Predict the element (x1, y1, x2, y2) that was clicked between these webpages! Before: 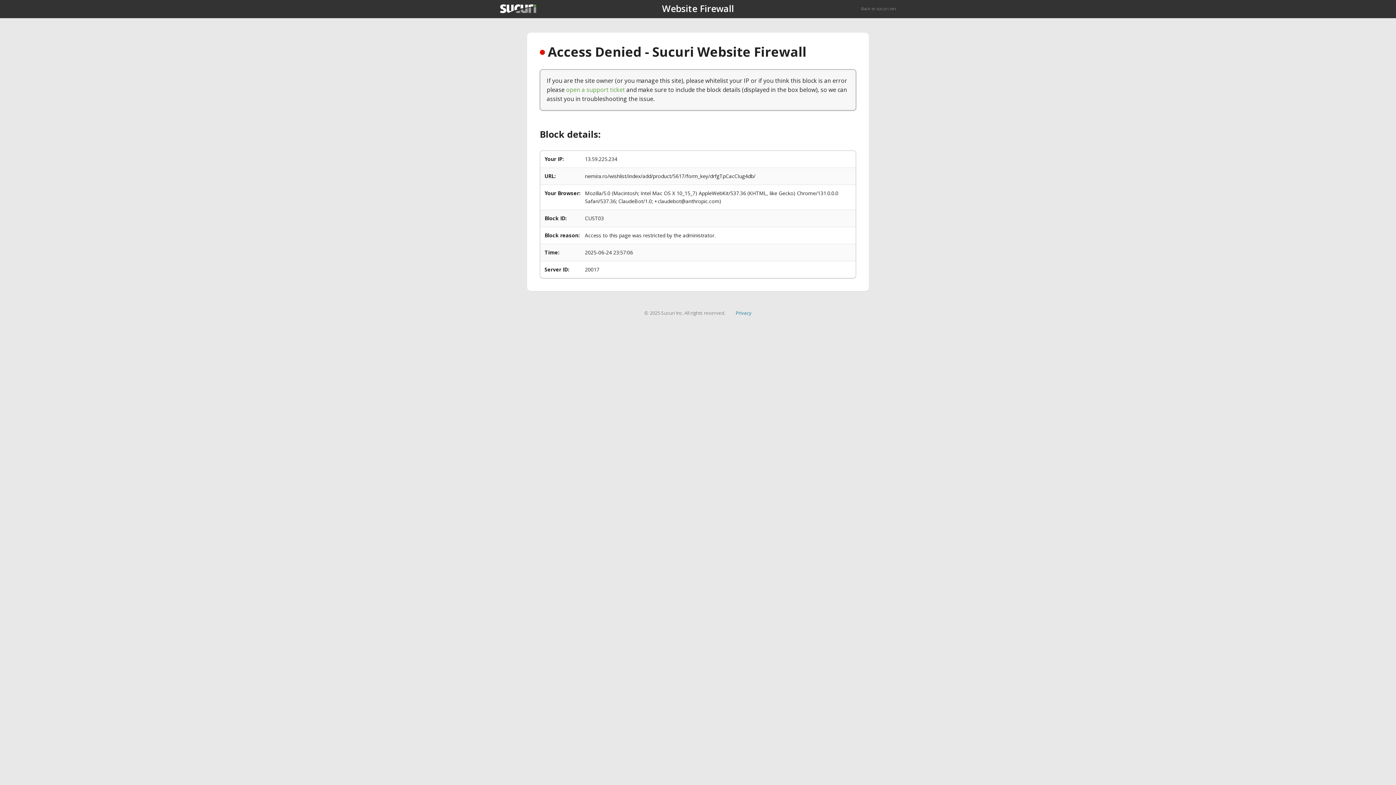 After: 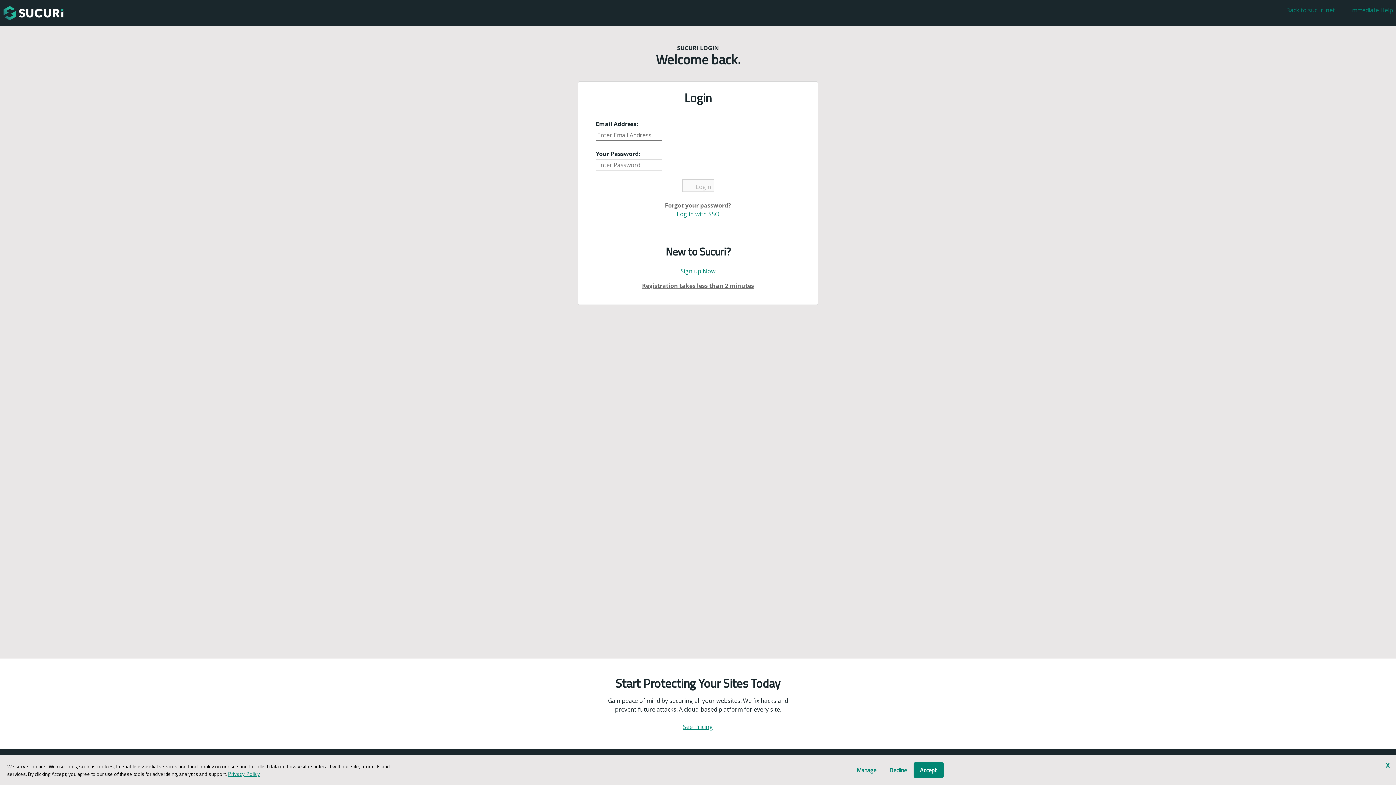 Action: label: open a support ticket bbox: (566, 85, 625, 93)